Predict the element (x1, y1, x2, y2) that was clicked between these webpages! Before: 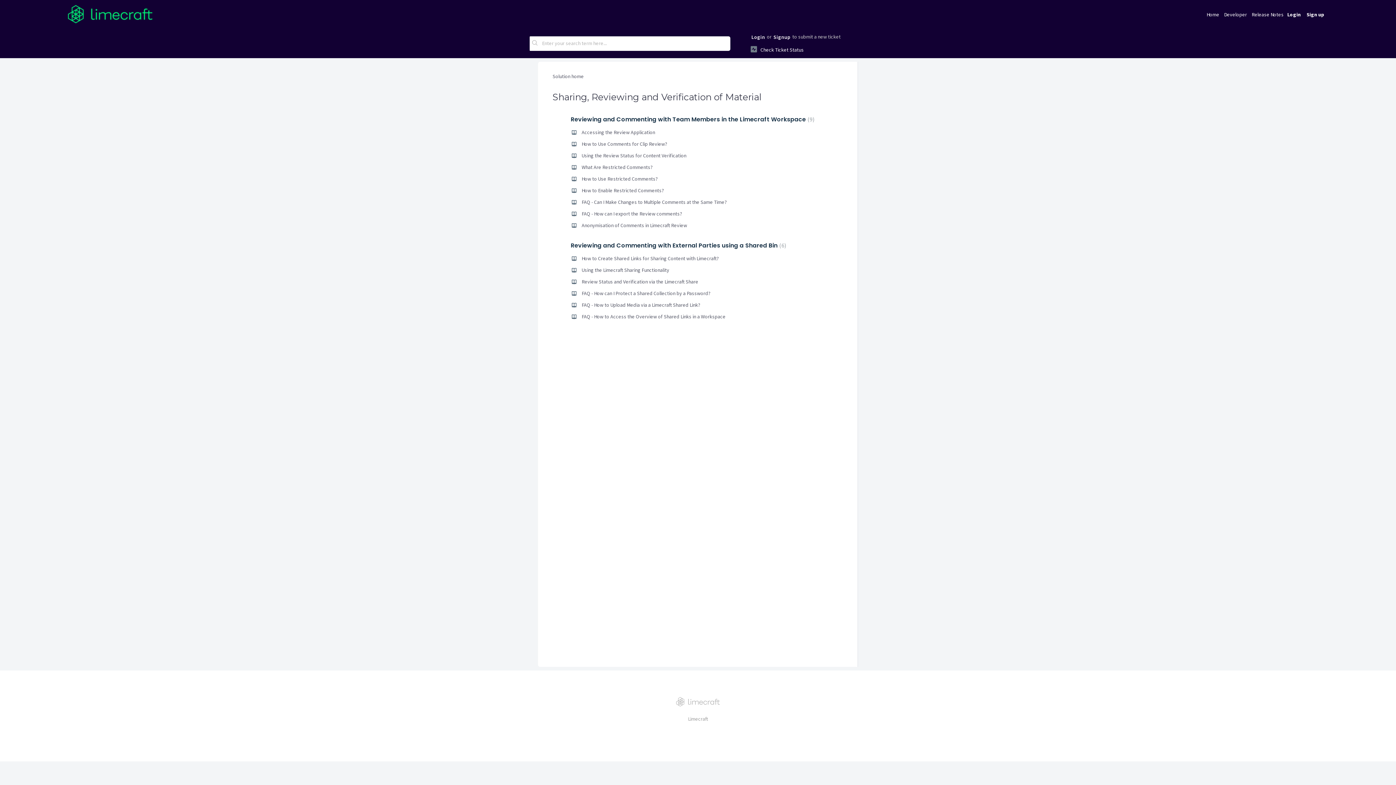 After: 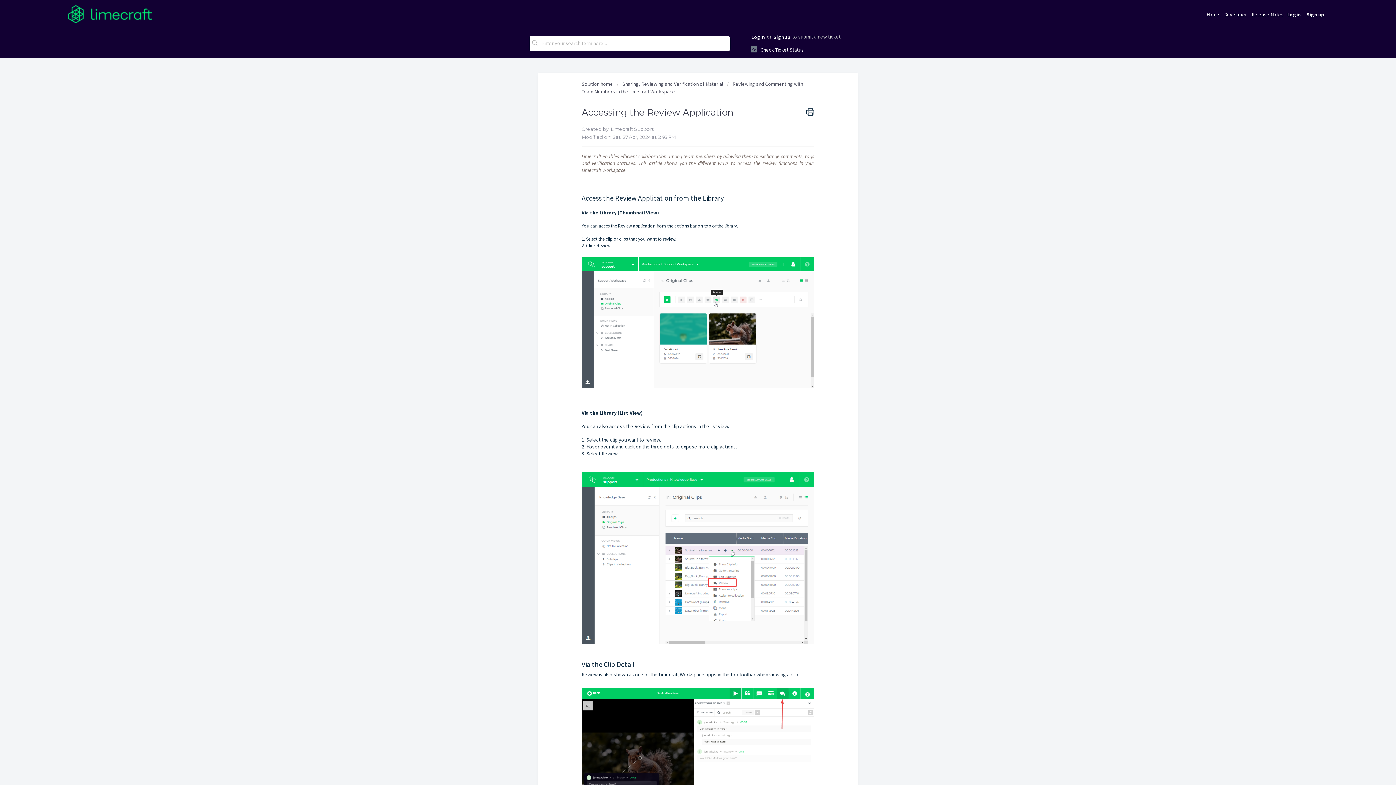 Action: bbox: (581, 128, 655, 135) label: Accessing the Review Application